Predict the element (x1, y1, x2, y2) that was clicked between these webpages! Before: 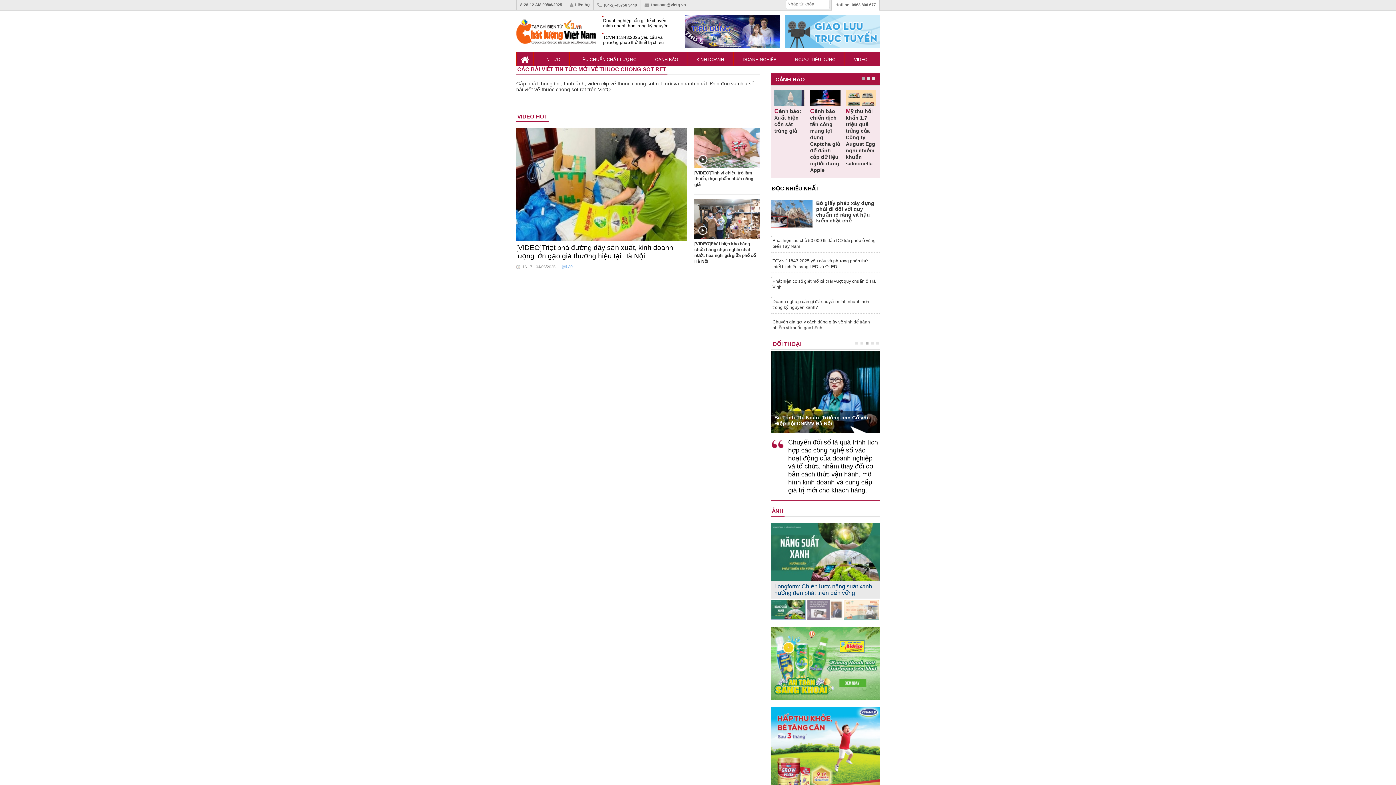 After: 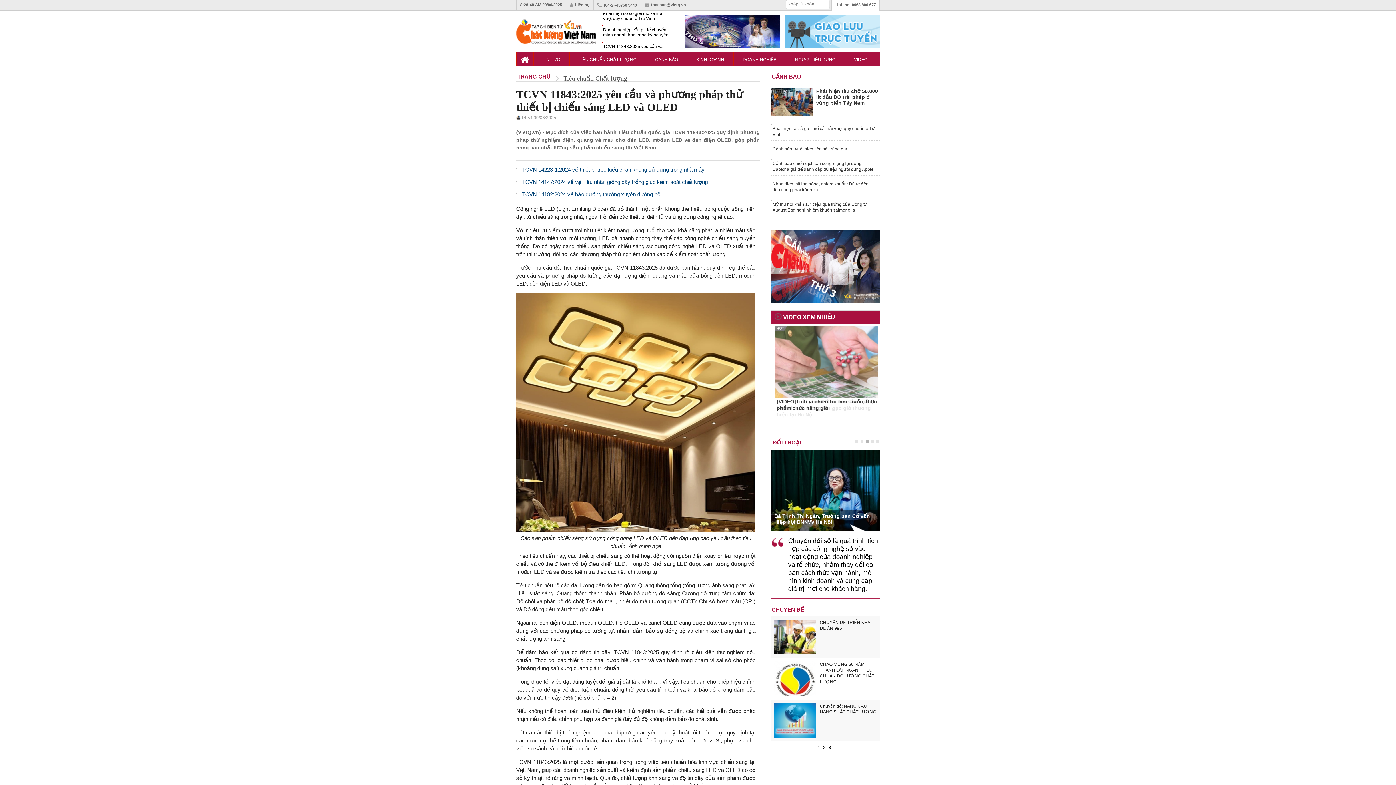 Action: bbox: (771, 258, 876, 260) label: TCVN 11843:2025 yêu cầu và phương pháp thử thiết bị chiếu sáng LED và OLED